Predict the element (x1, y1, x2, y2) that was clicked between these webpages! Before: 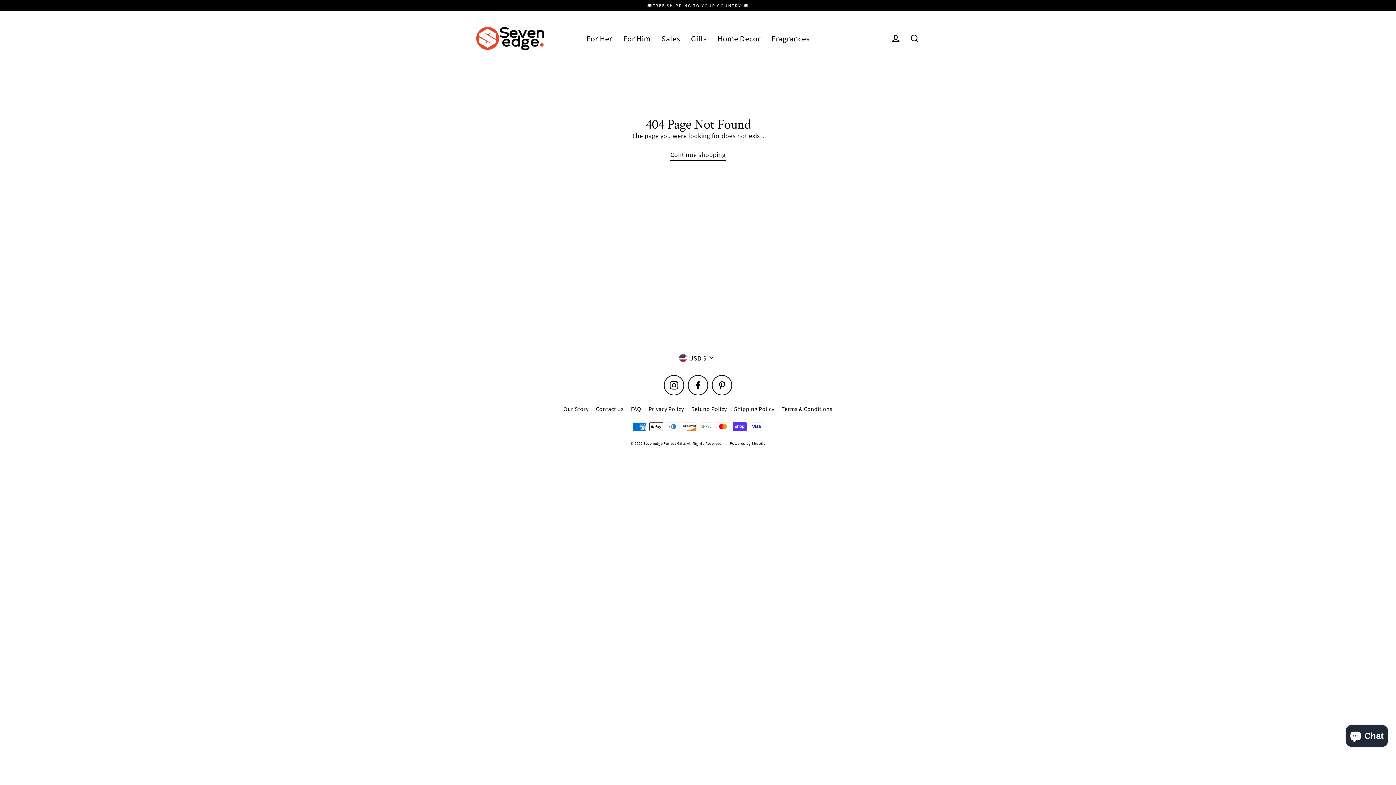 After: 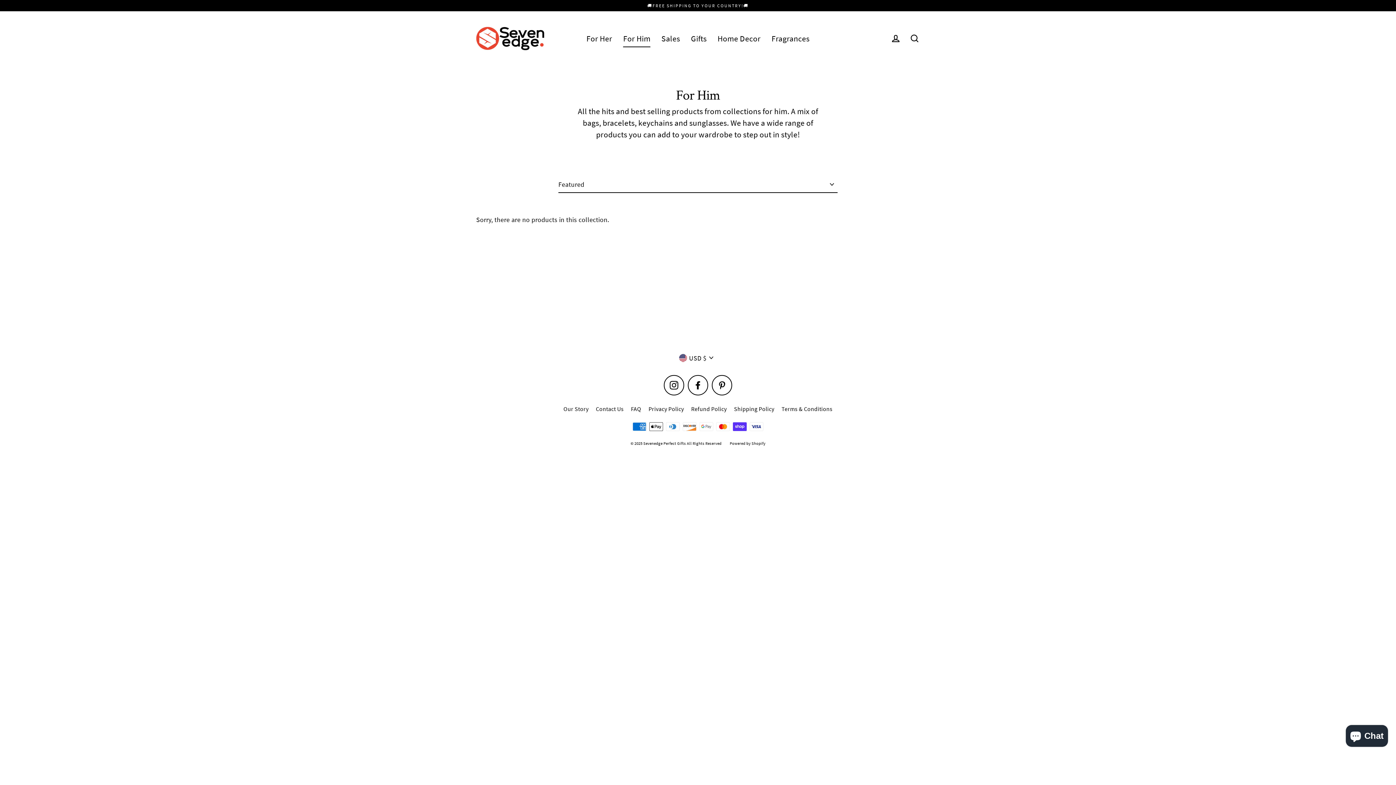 Action: bbox: (617, 30, 656, 47) label: For Him